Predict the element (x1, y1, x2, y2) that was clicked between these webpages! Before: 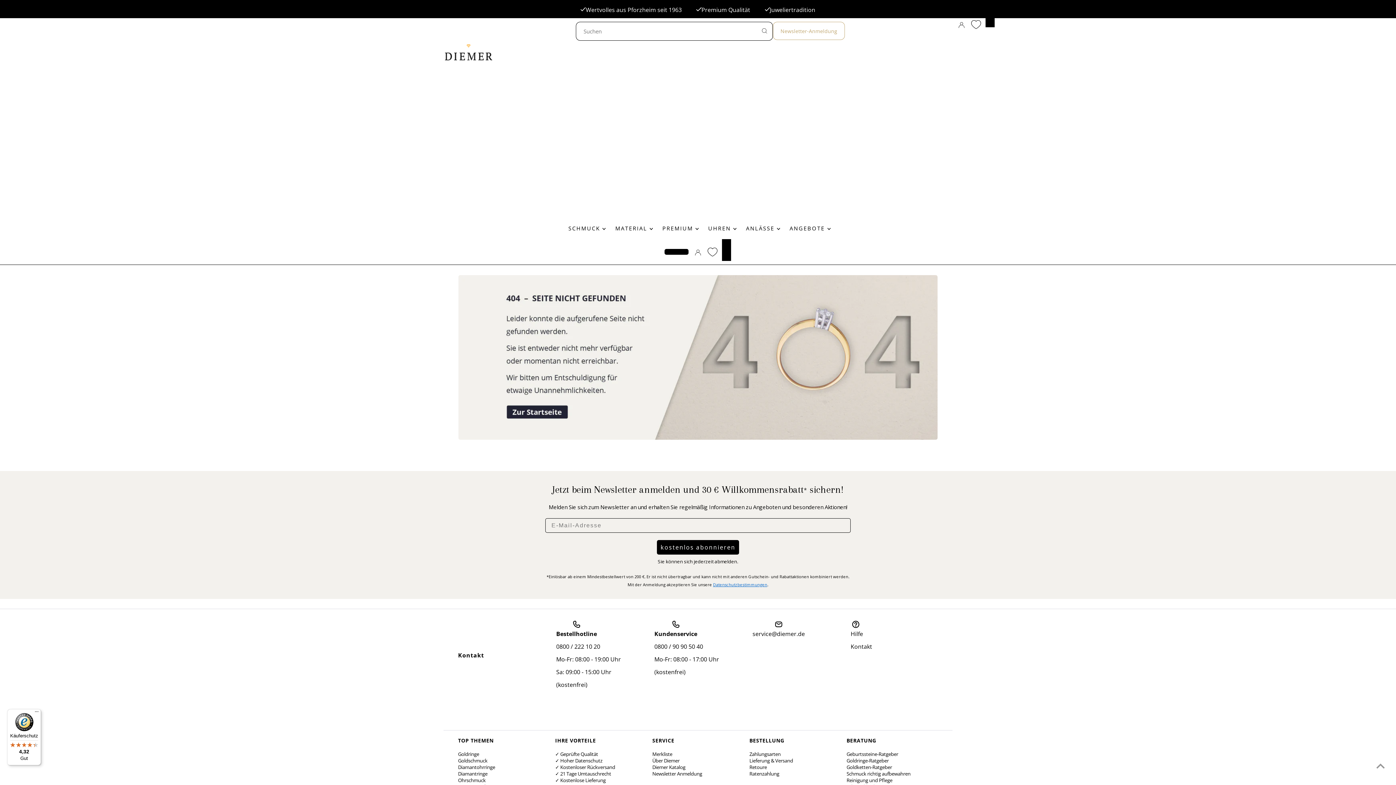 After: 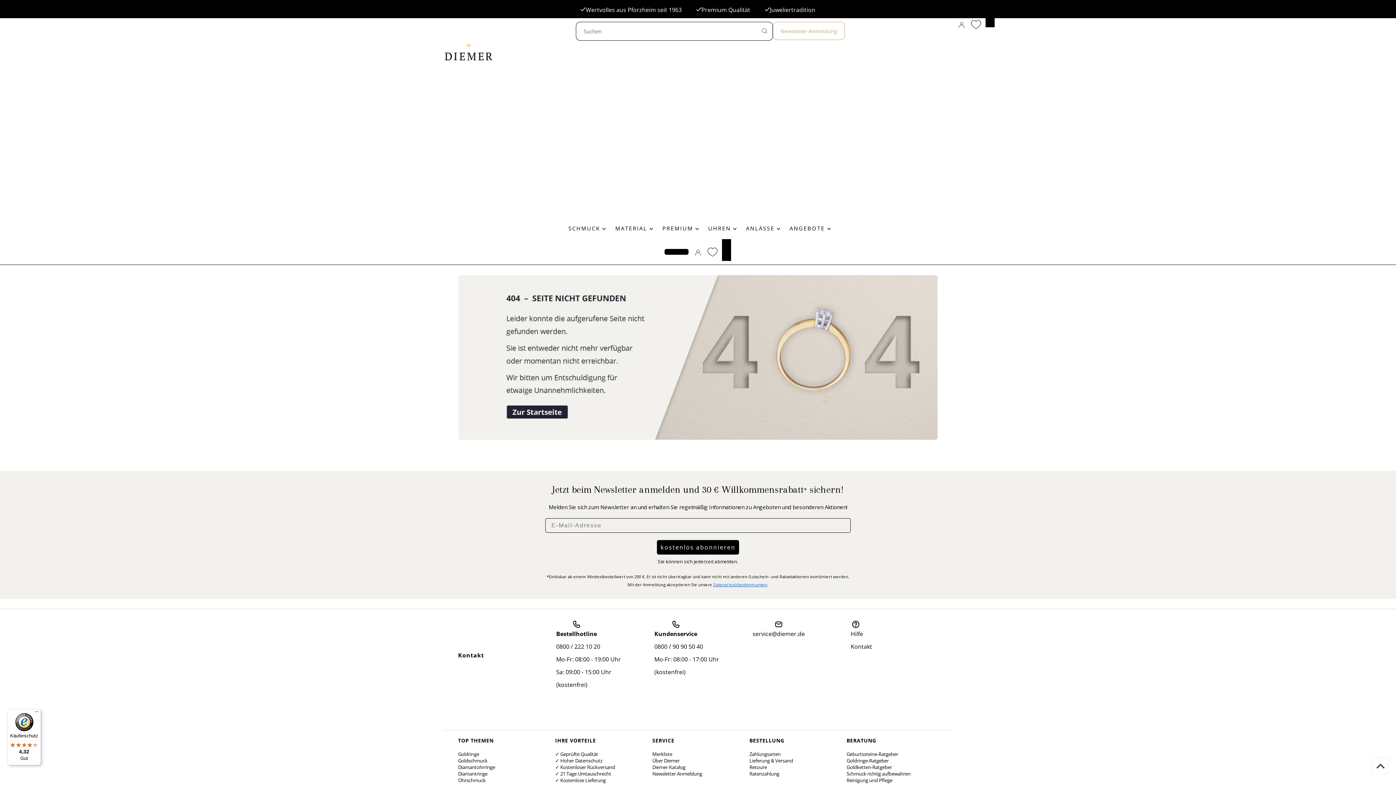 Action: label: Scroll to top bbox: (1372, 758, 1389, 774)